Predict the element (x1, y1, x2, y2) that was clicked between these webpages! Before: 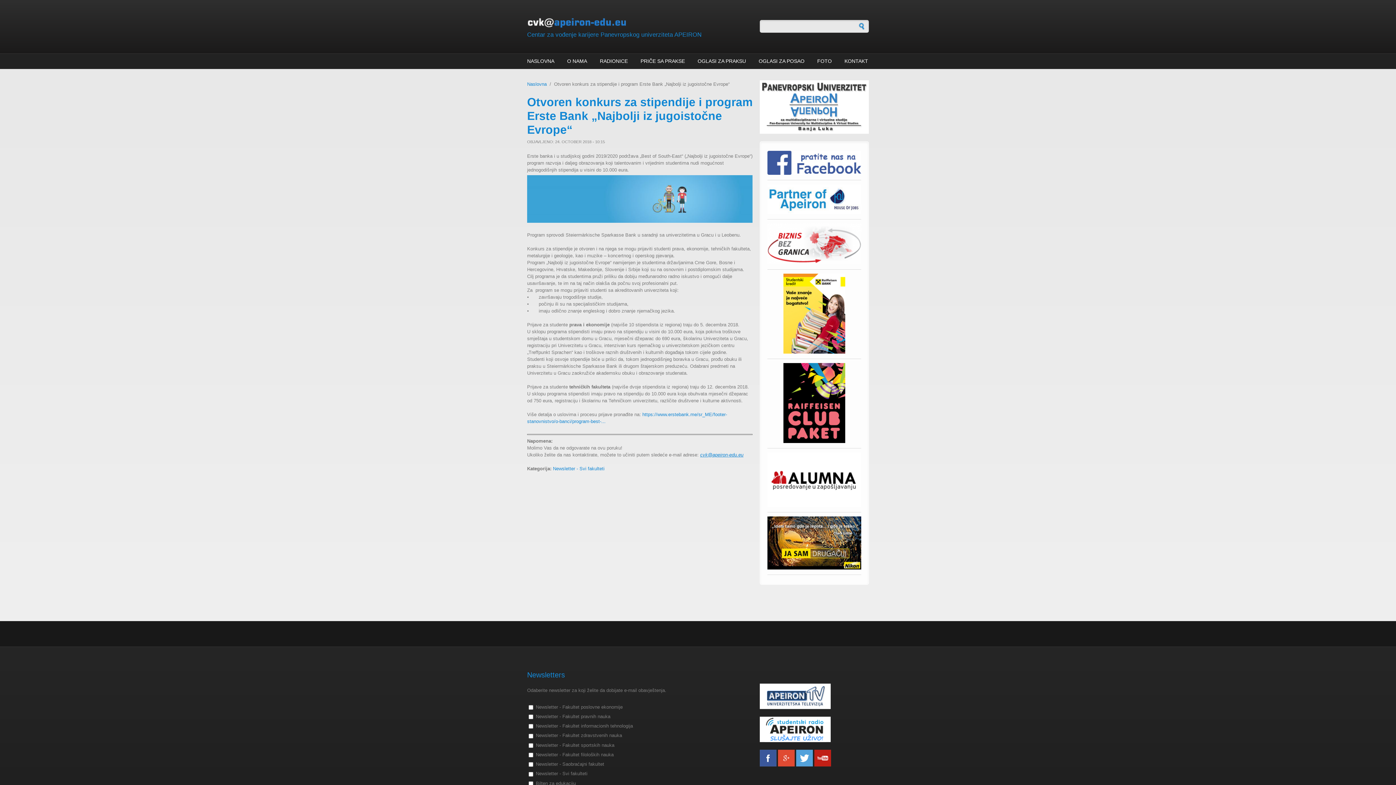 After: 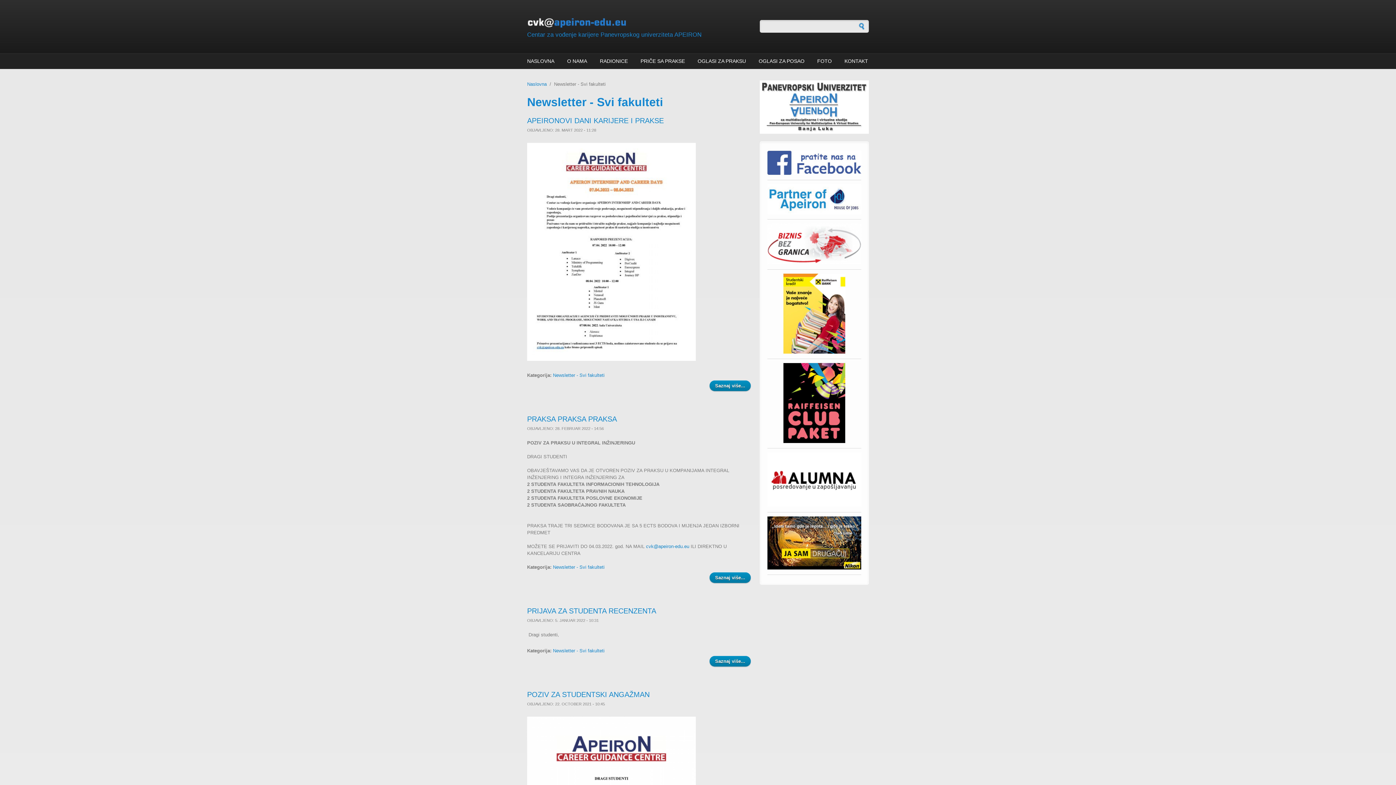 Action: label: Newsletter - Svi fakulteti bbox: (553, 466, 604, 471)